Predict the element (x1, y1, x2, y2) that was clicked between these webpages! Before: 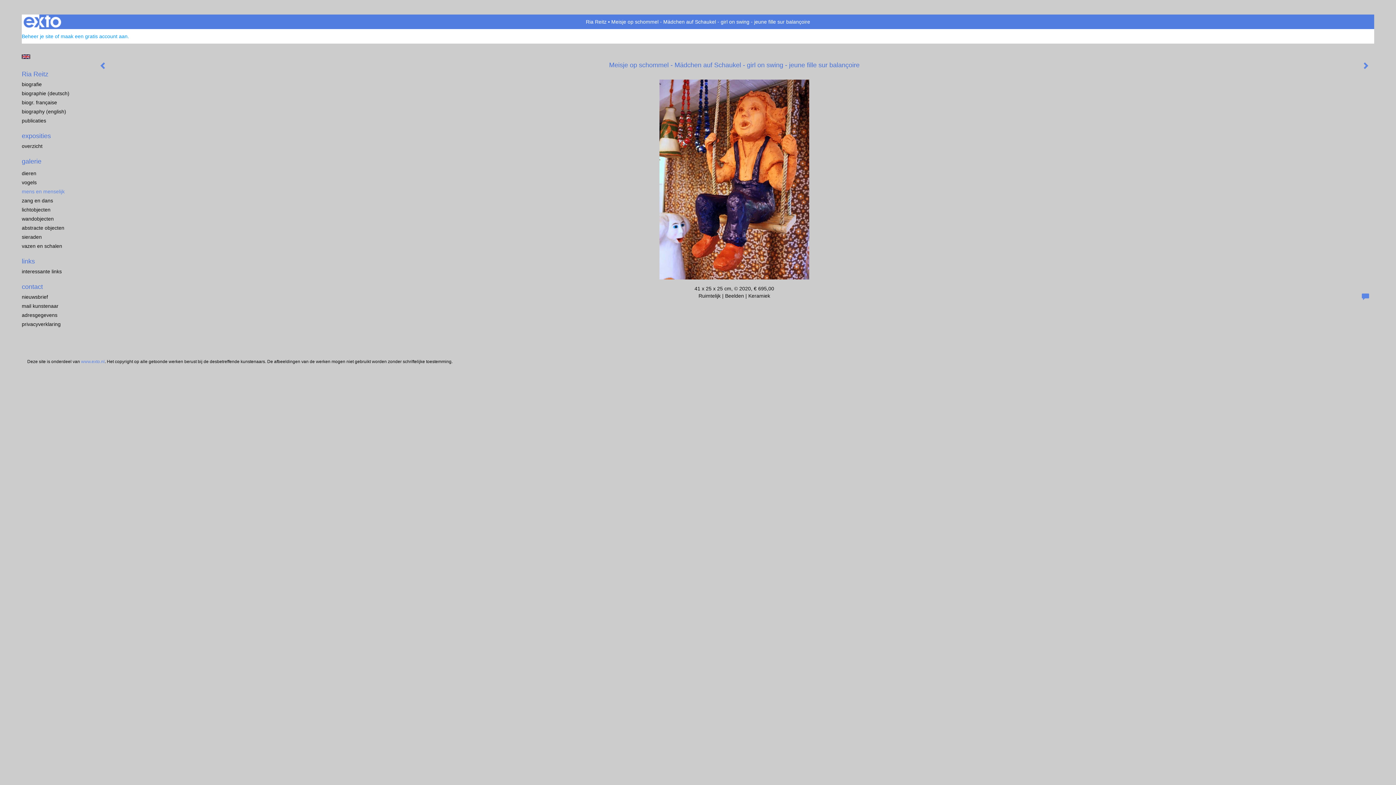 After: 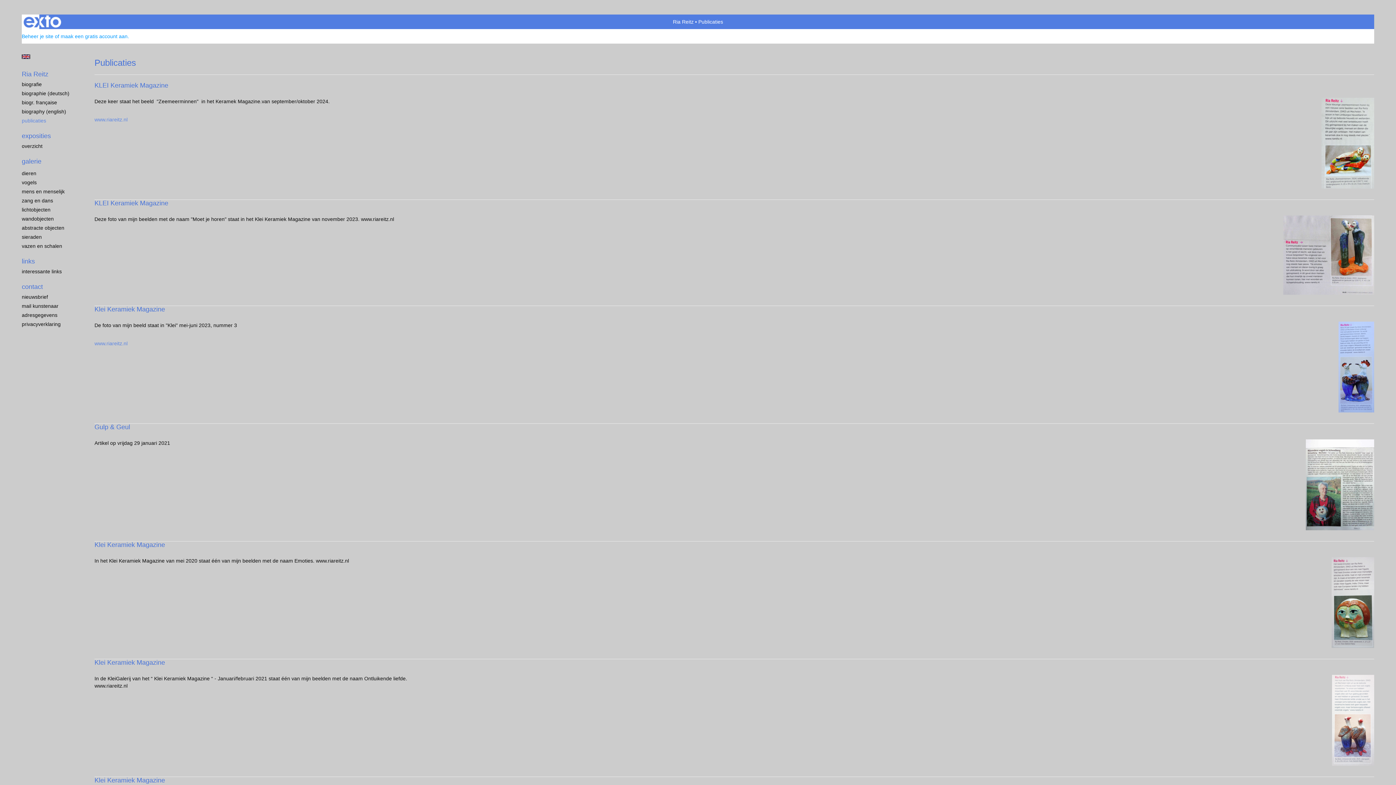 Action: label: publicaties bbox: (21, 117, 80, 124)